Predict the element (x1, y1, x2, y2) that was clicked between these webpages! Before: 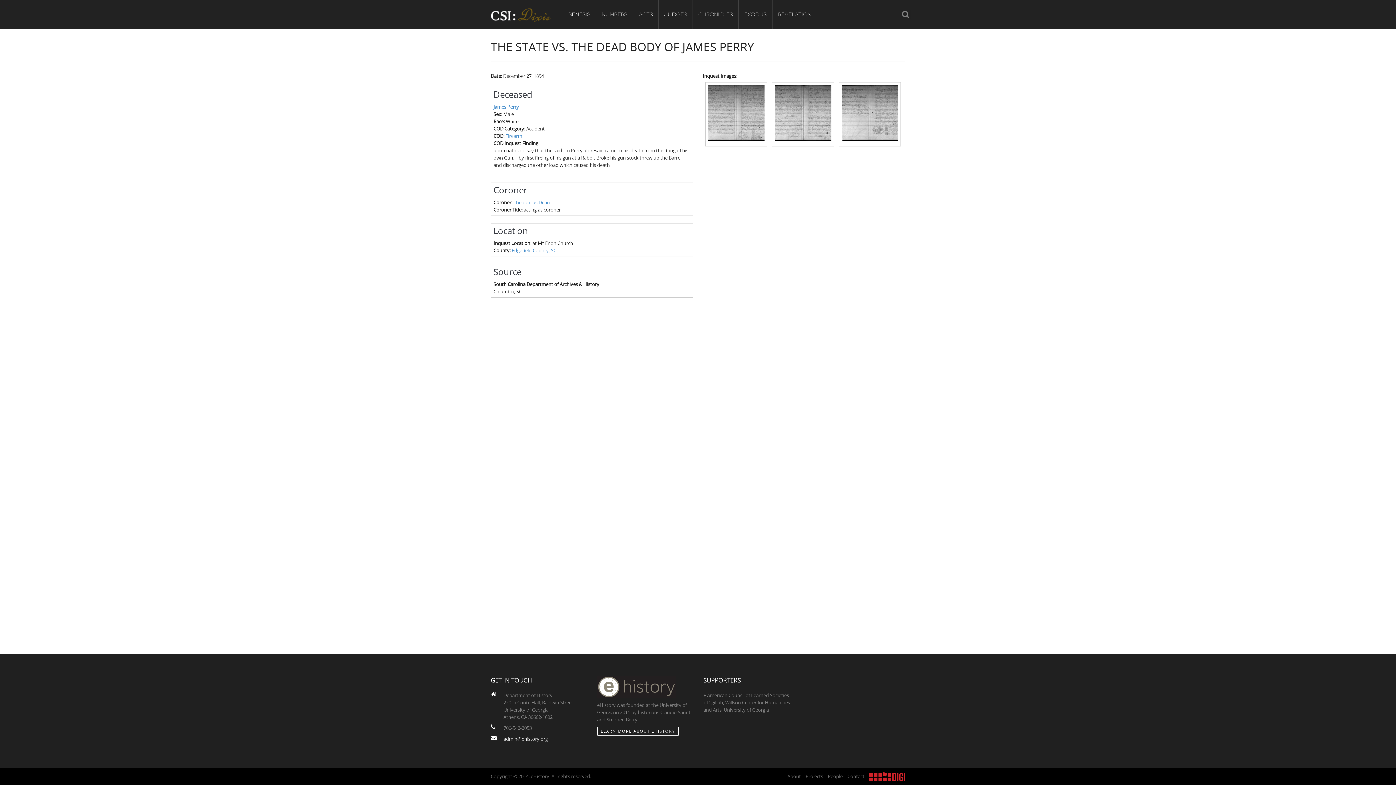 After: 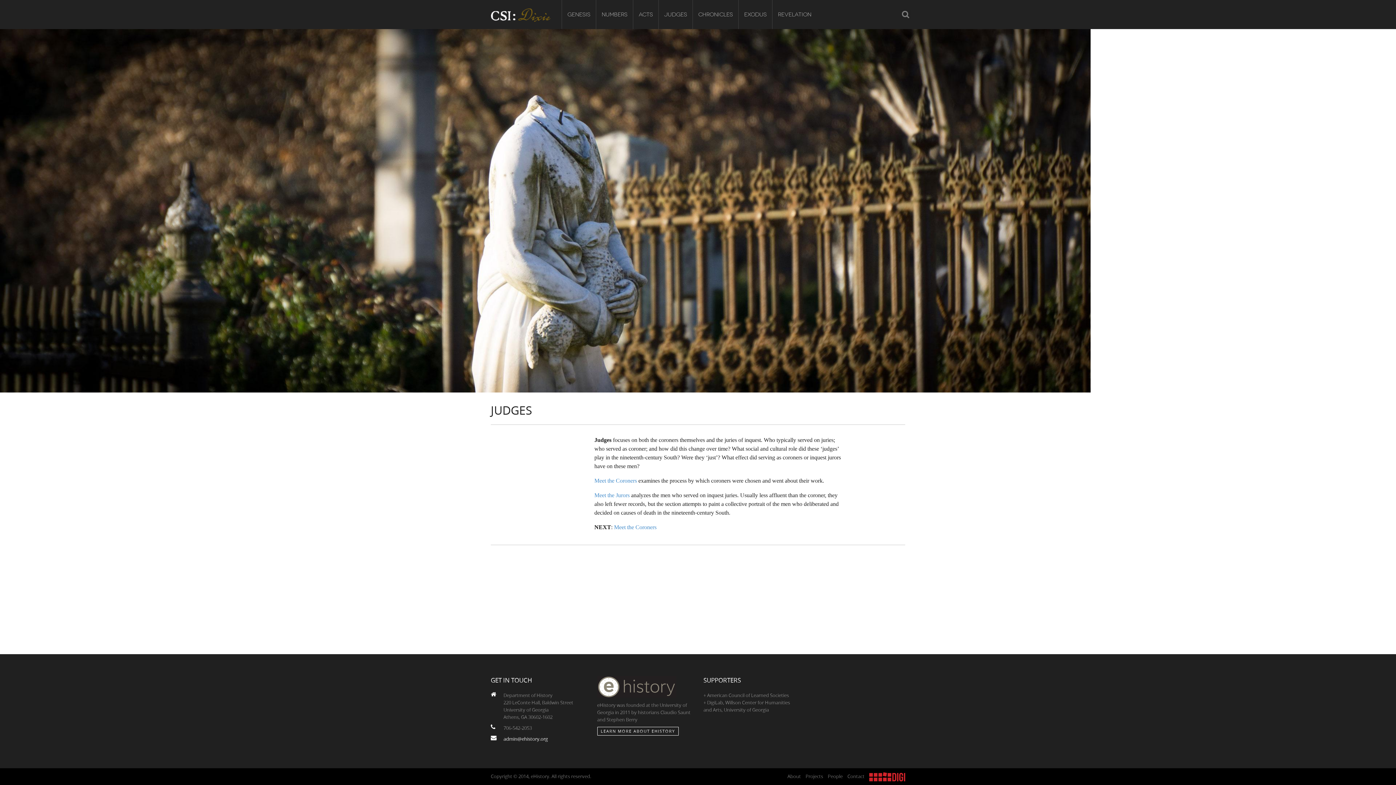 Action: label: JUDGES bbox: (658, 0, 692, 29)